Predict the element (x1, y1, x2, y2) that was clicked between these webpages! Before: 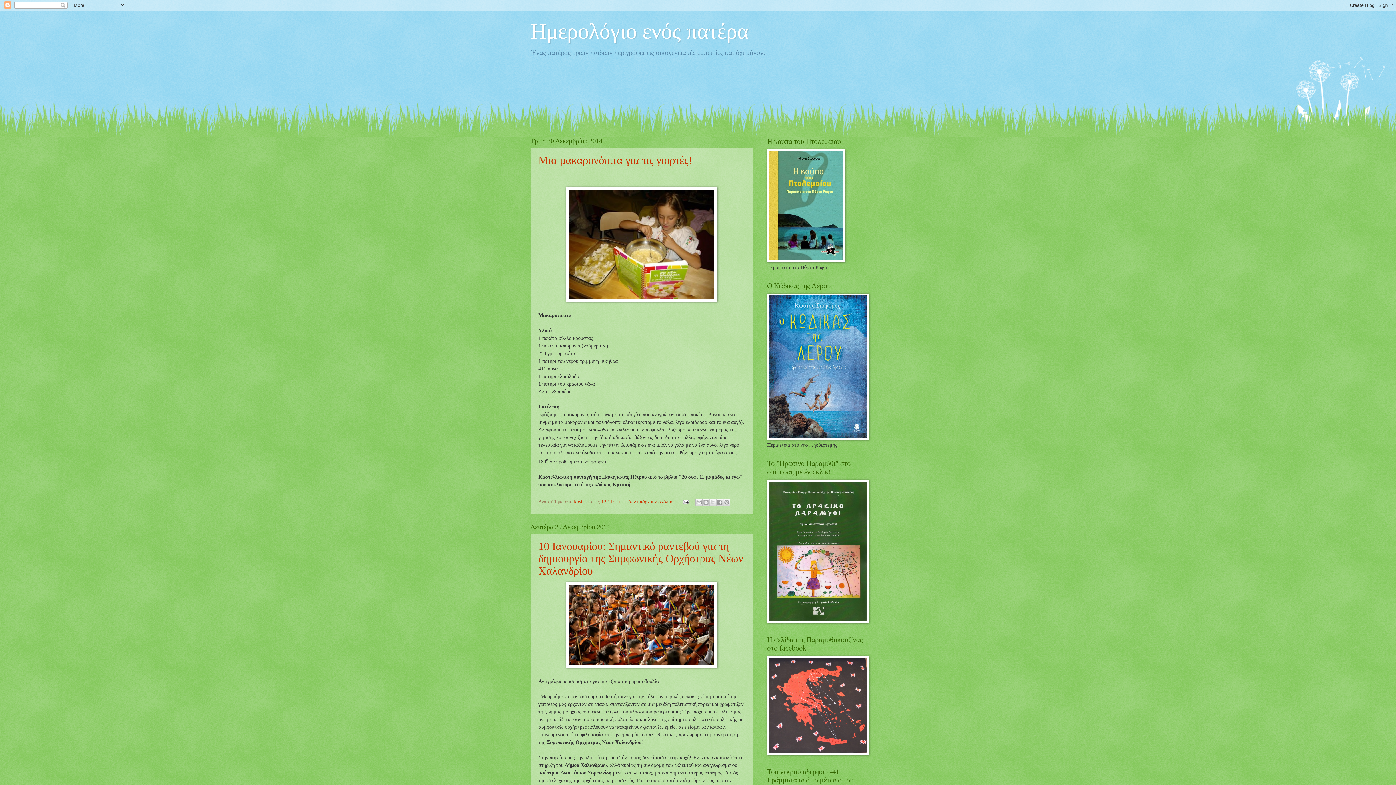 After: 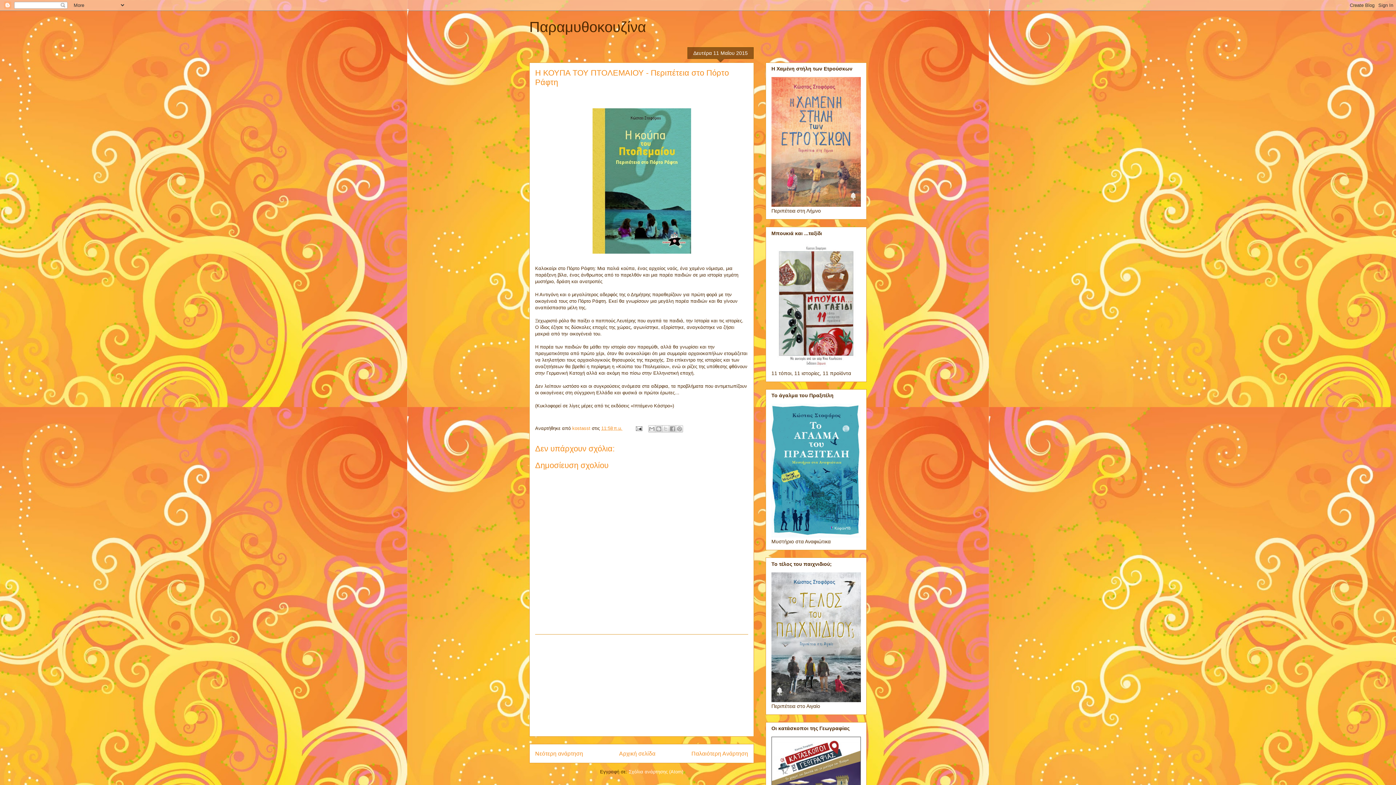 Action: bbox: (767, 257, 845, 263)